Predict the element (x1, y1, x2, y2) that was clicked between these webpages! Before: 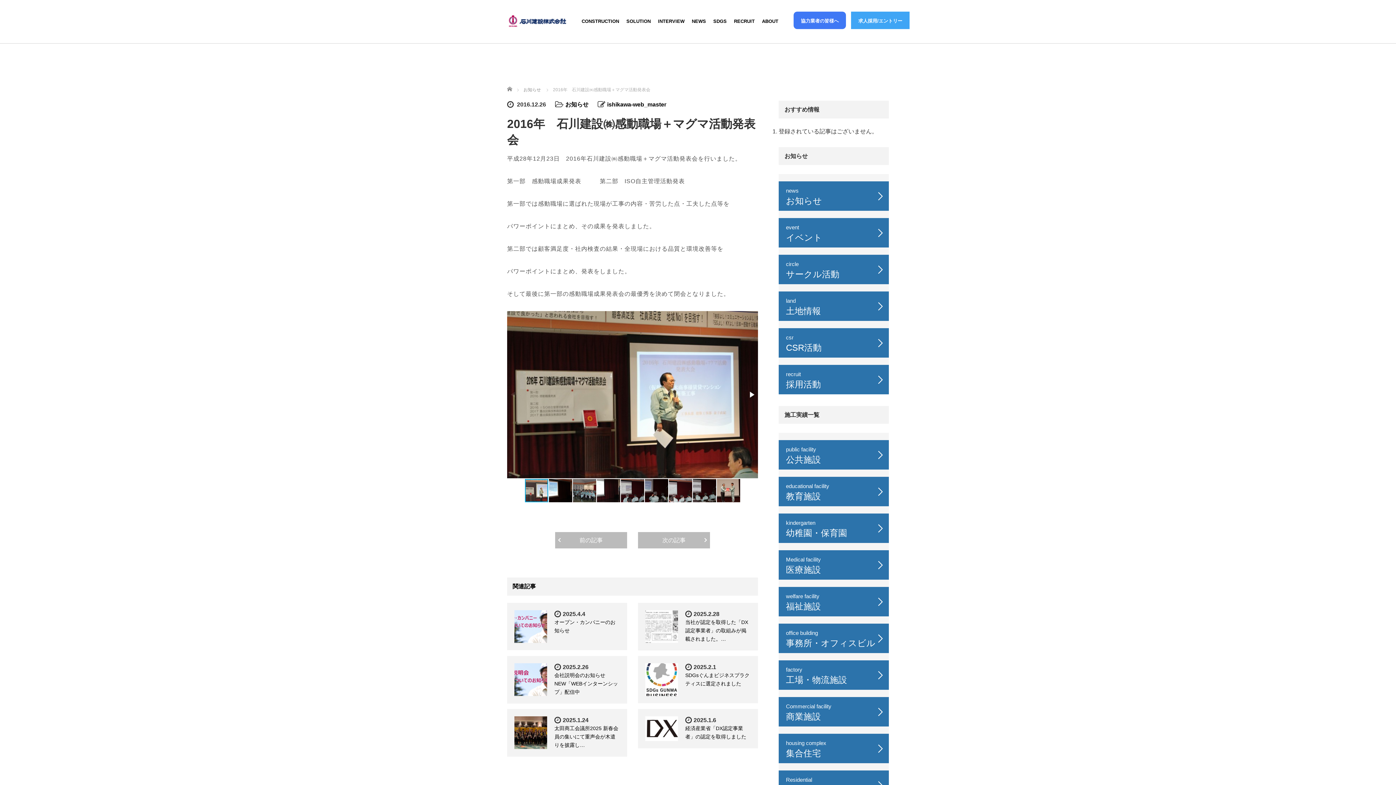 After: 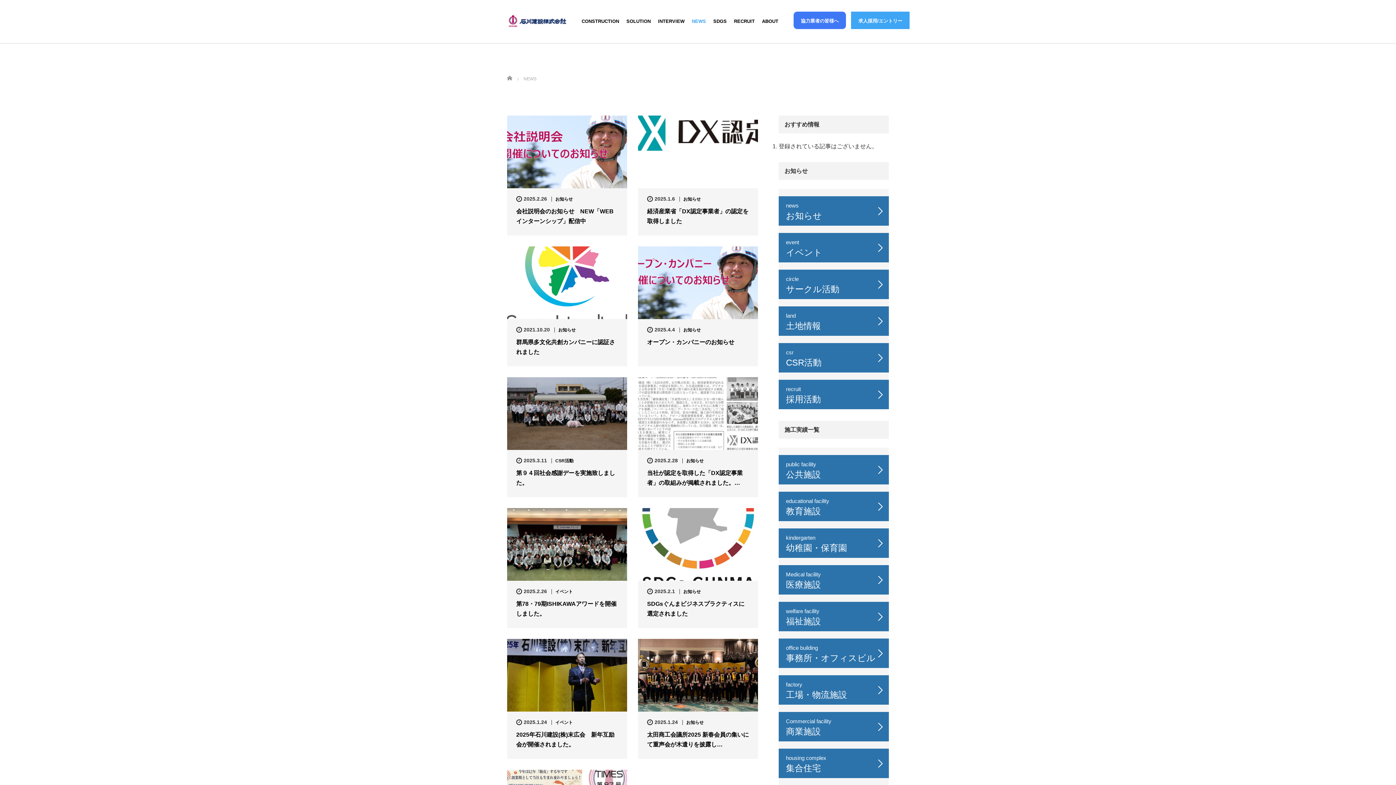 Action: bbox: (786, 187, 822, 205) label: news
お知らせ